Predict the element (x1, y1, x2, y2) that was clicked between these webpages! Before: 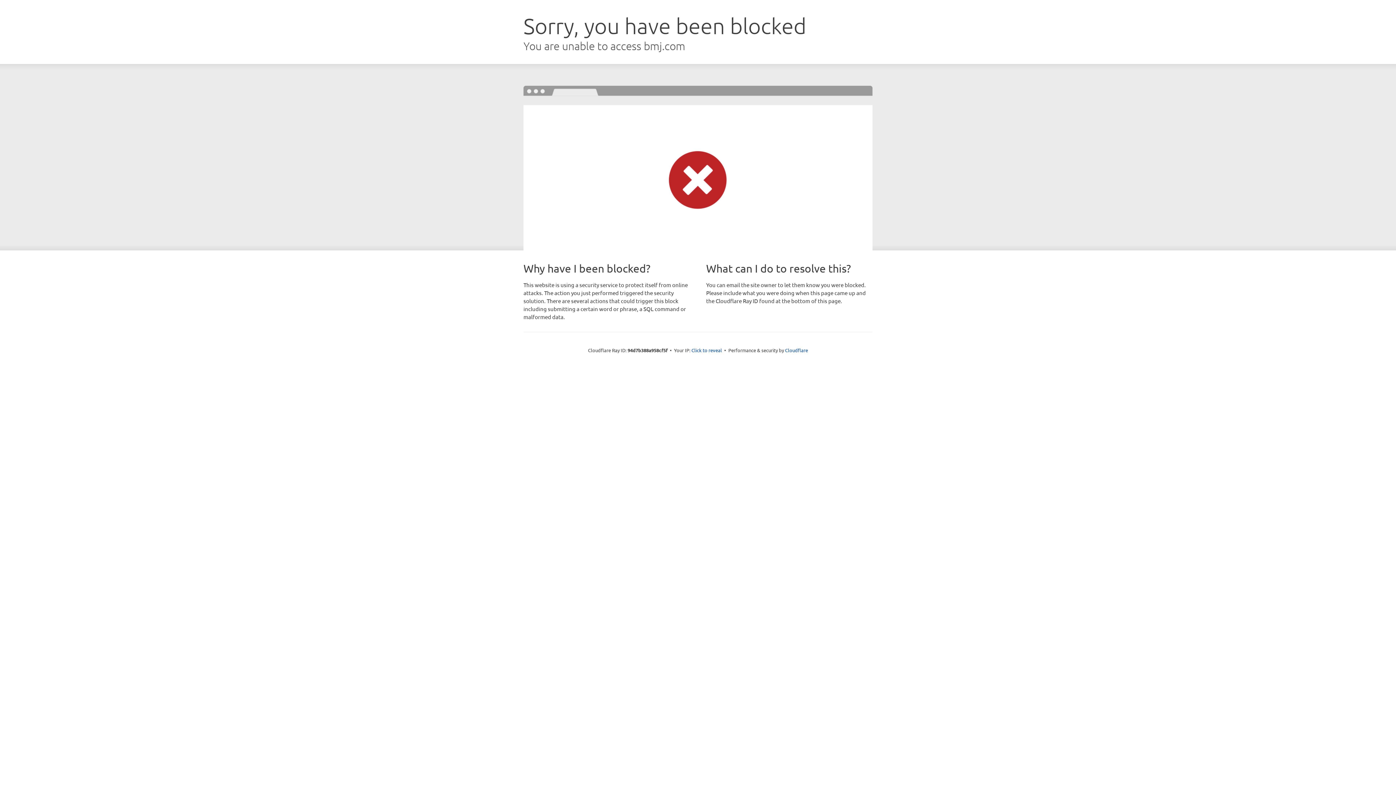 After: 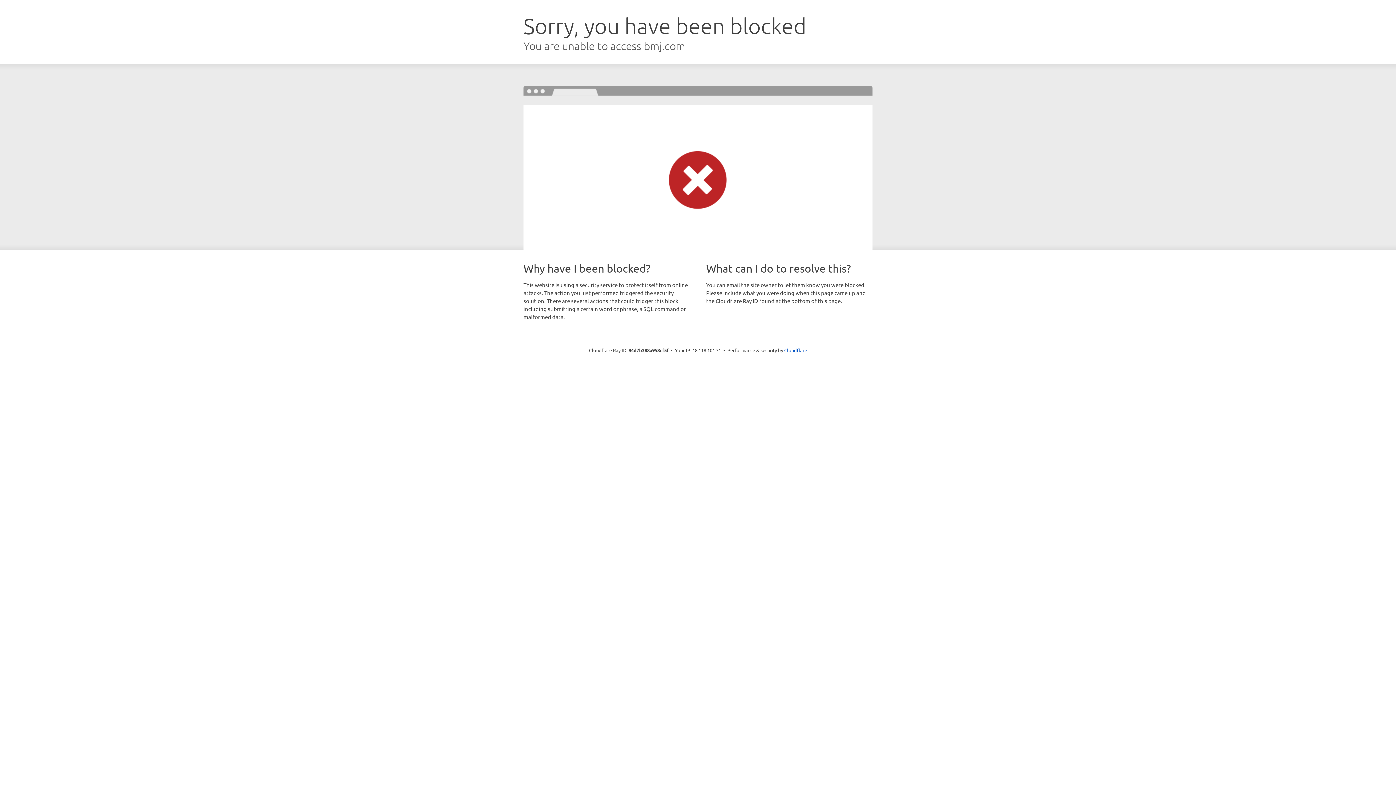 Action: bbox: (691, 346, 722, 353) label: Click to reveal